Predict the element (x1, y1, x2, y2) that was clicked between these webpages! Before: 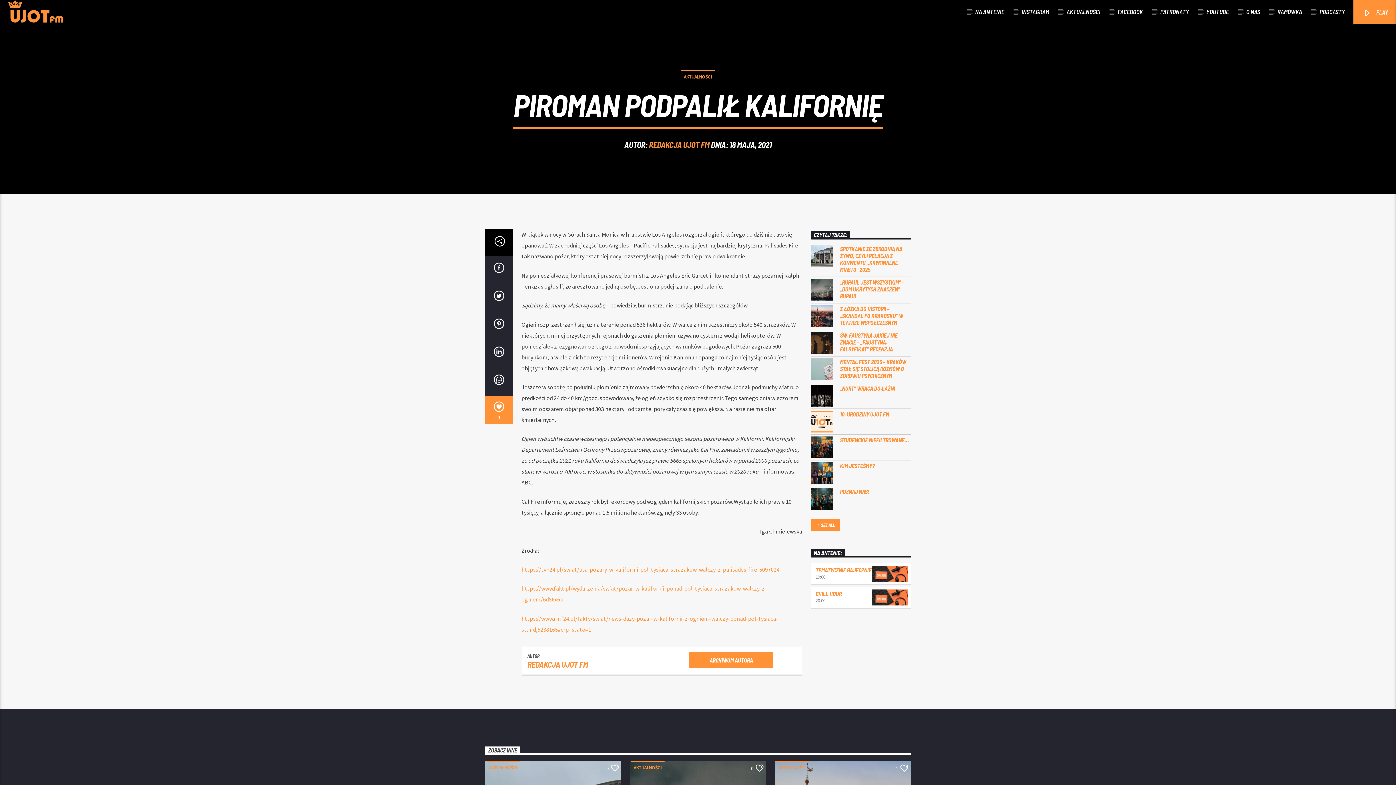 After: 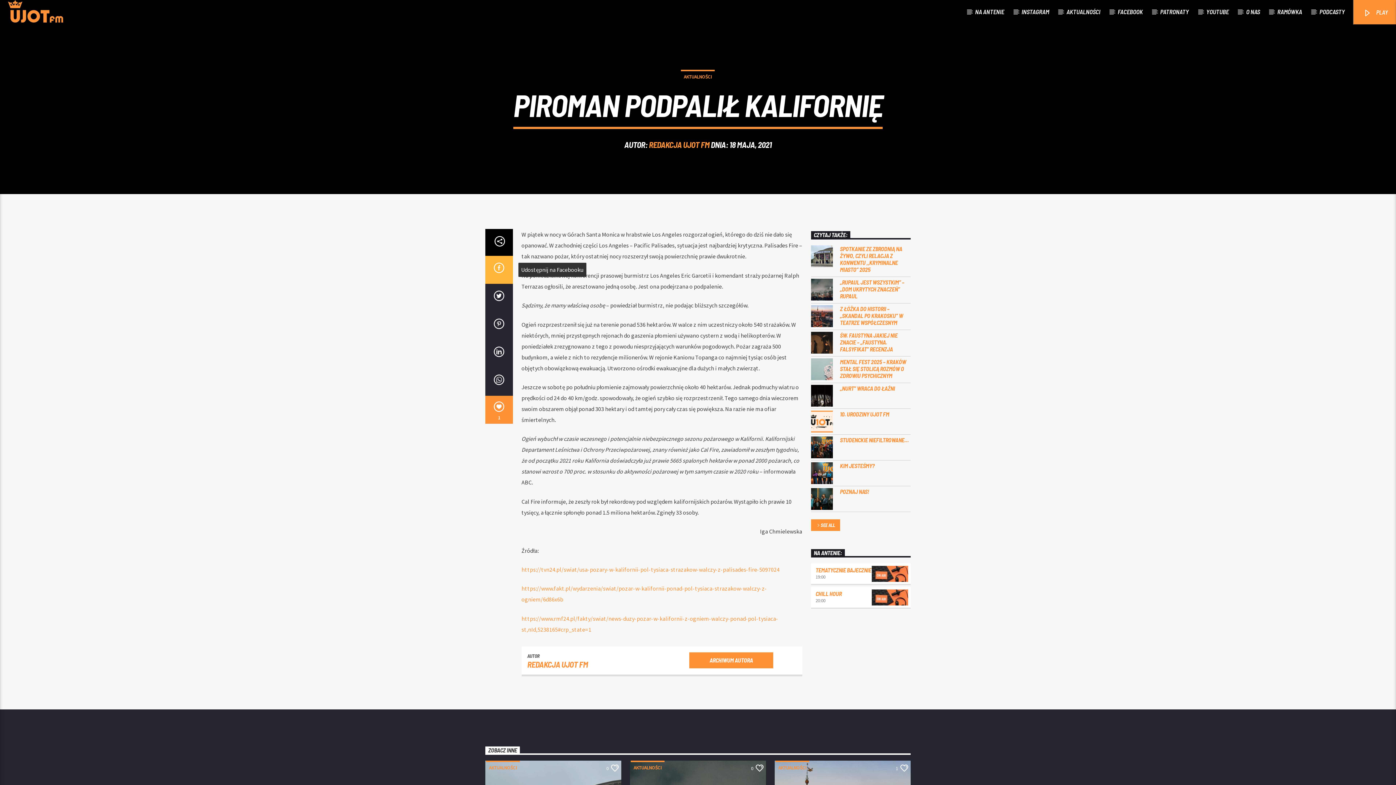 Action: bbox: (485, 256, 512, 284)